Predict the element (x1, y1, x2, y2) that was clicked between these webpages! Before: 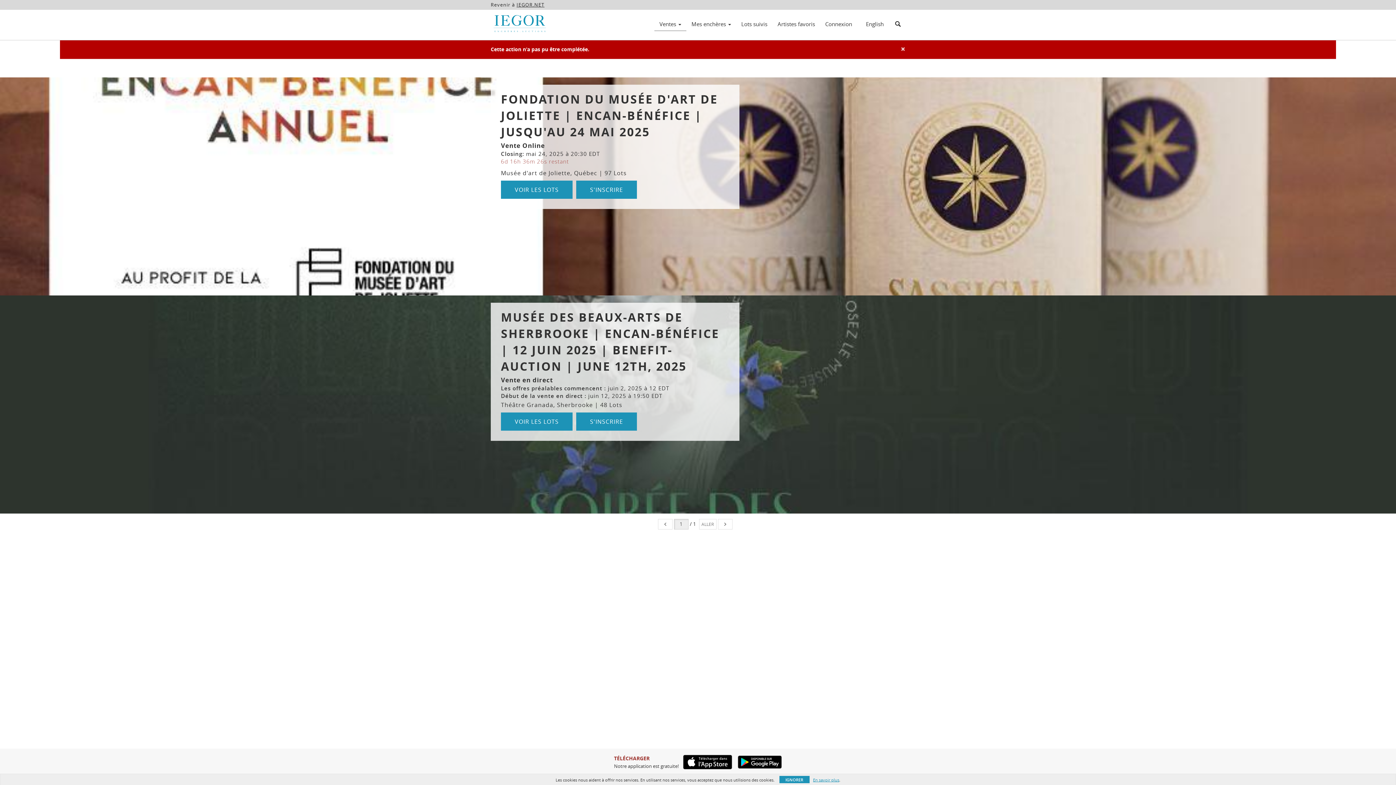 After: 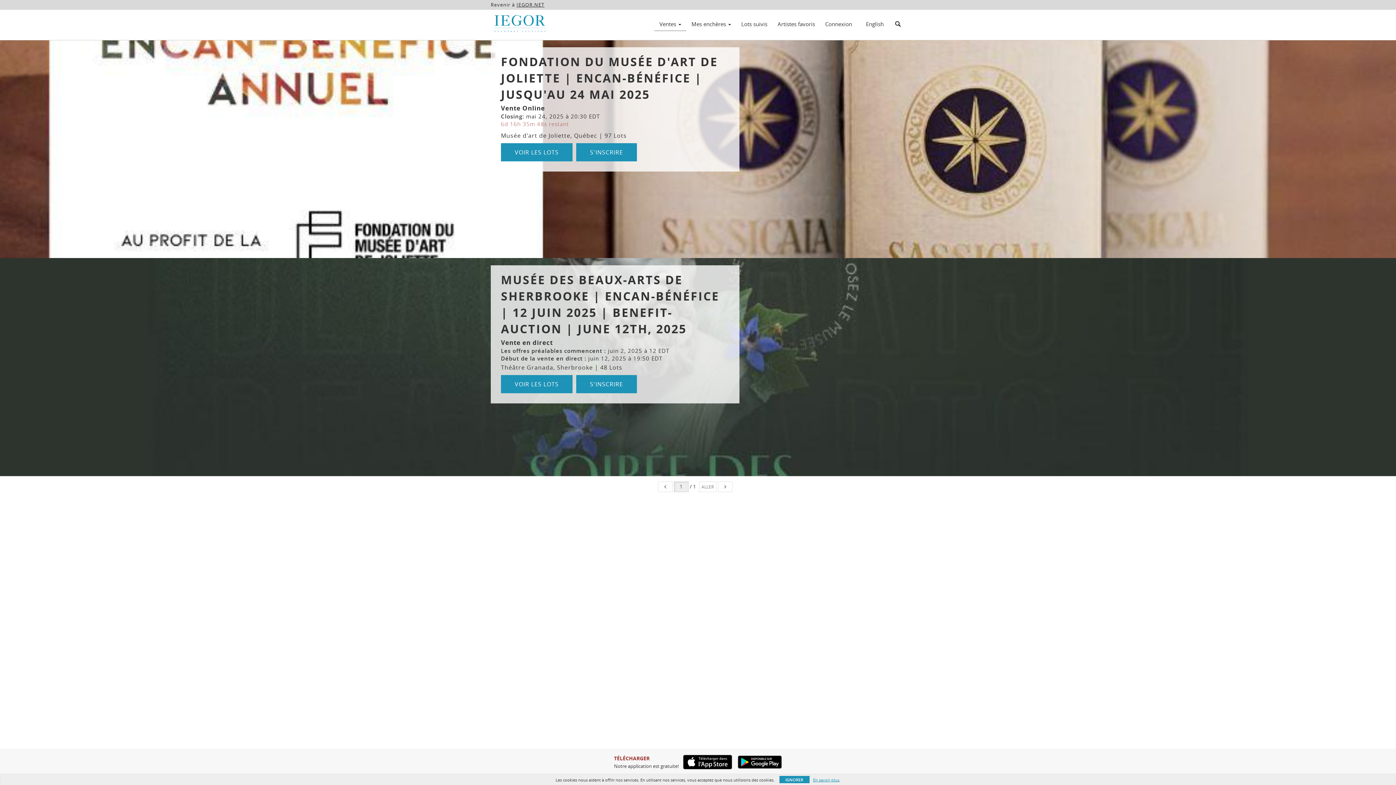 Action: bbox: (490, 4, 581, 44)